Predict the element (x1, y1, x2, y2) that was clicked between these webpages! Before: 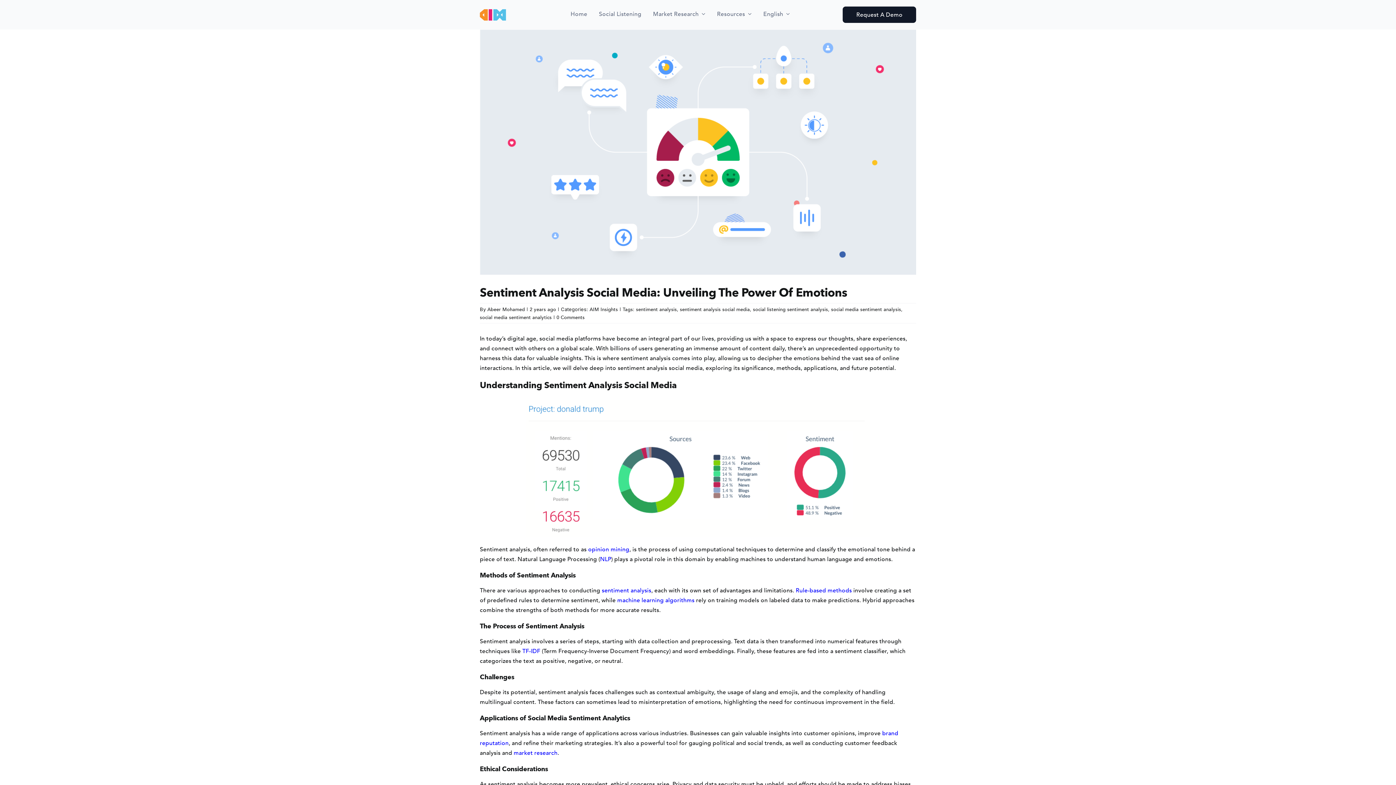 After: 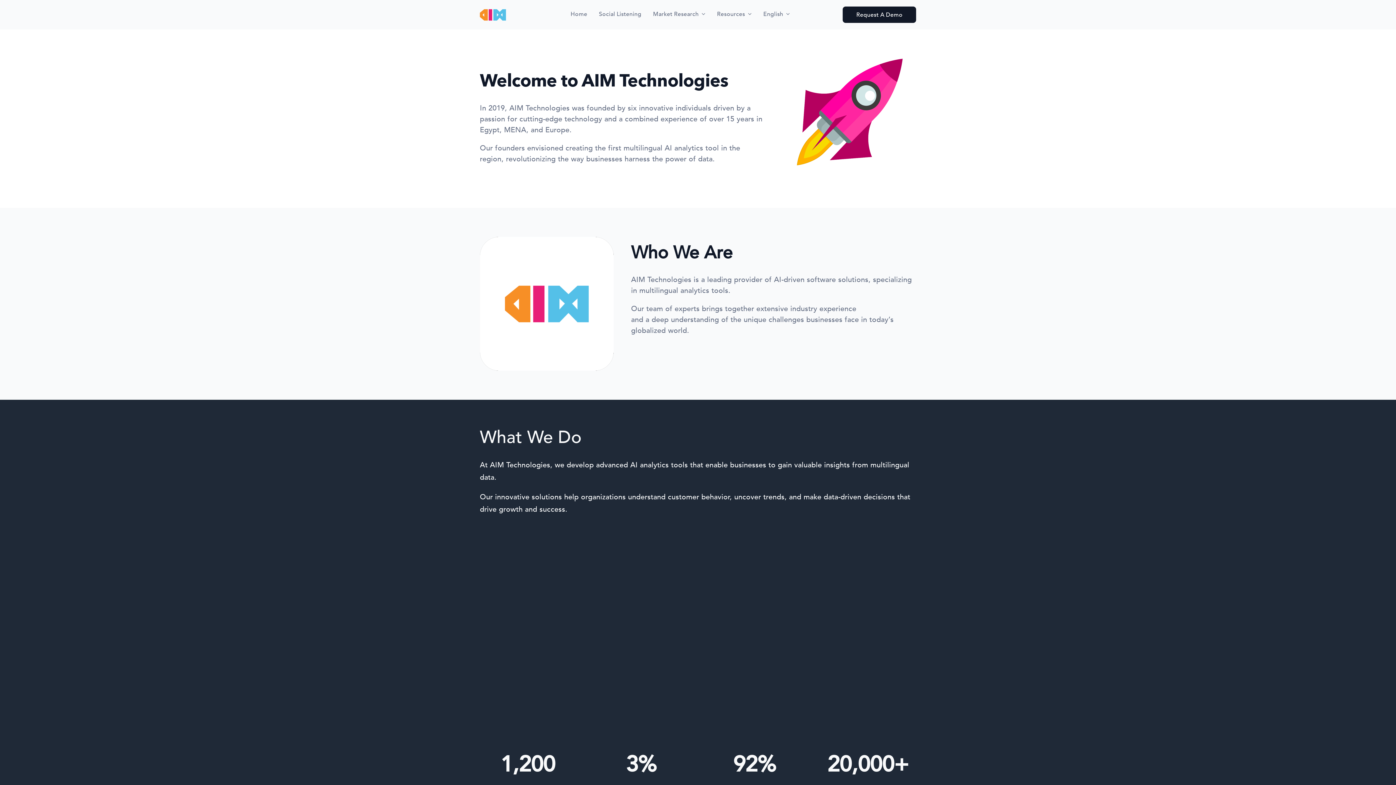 Action: bbox: (717, 8, 751, 18) label: Resources